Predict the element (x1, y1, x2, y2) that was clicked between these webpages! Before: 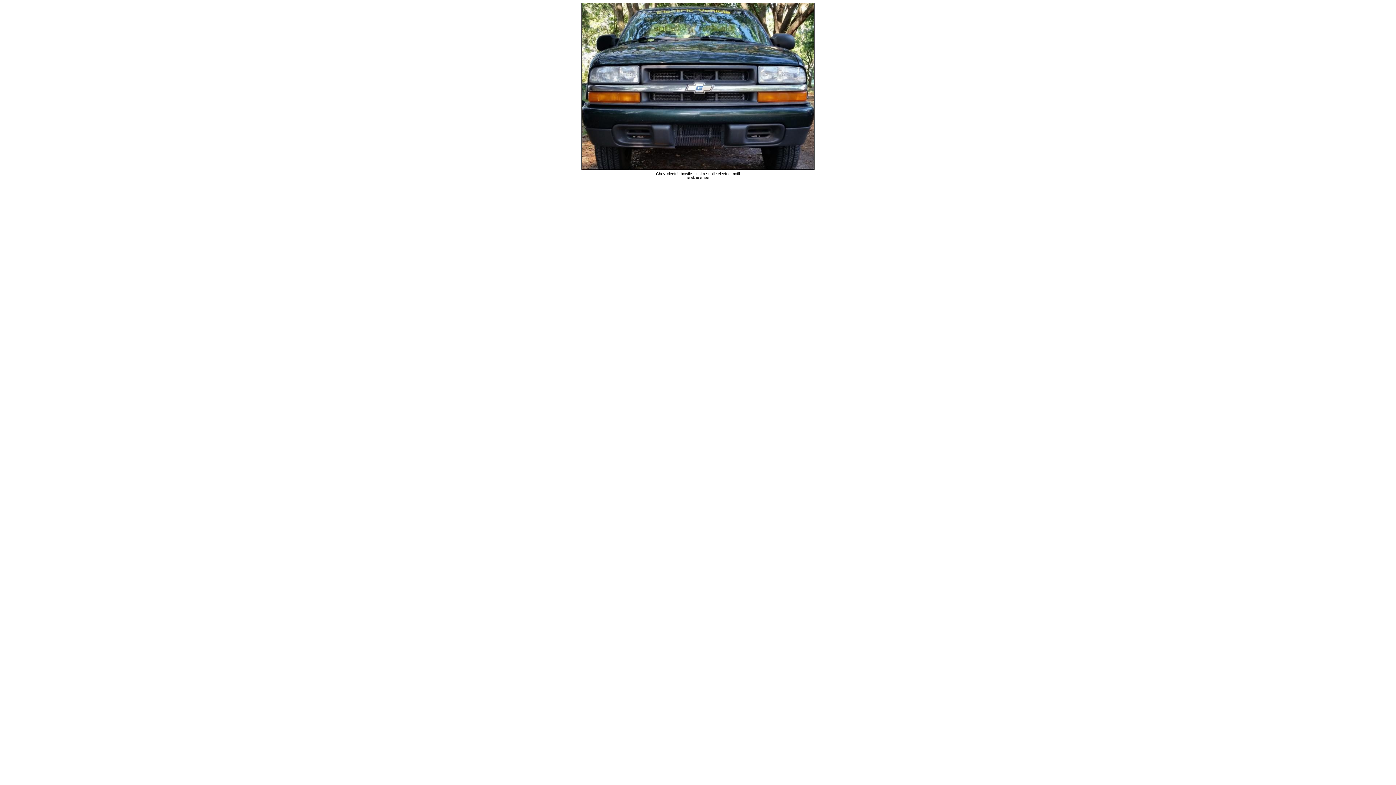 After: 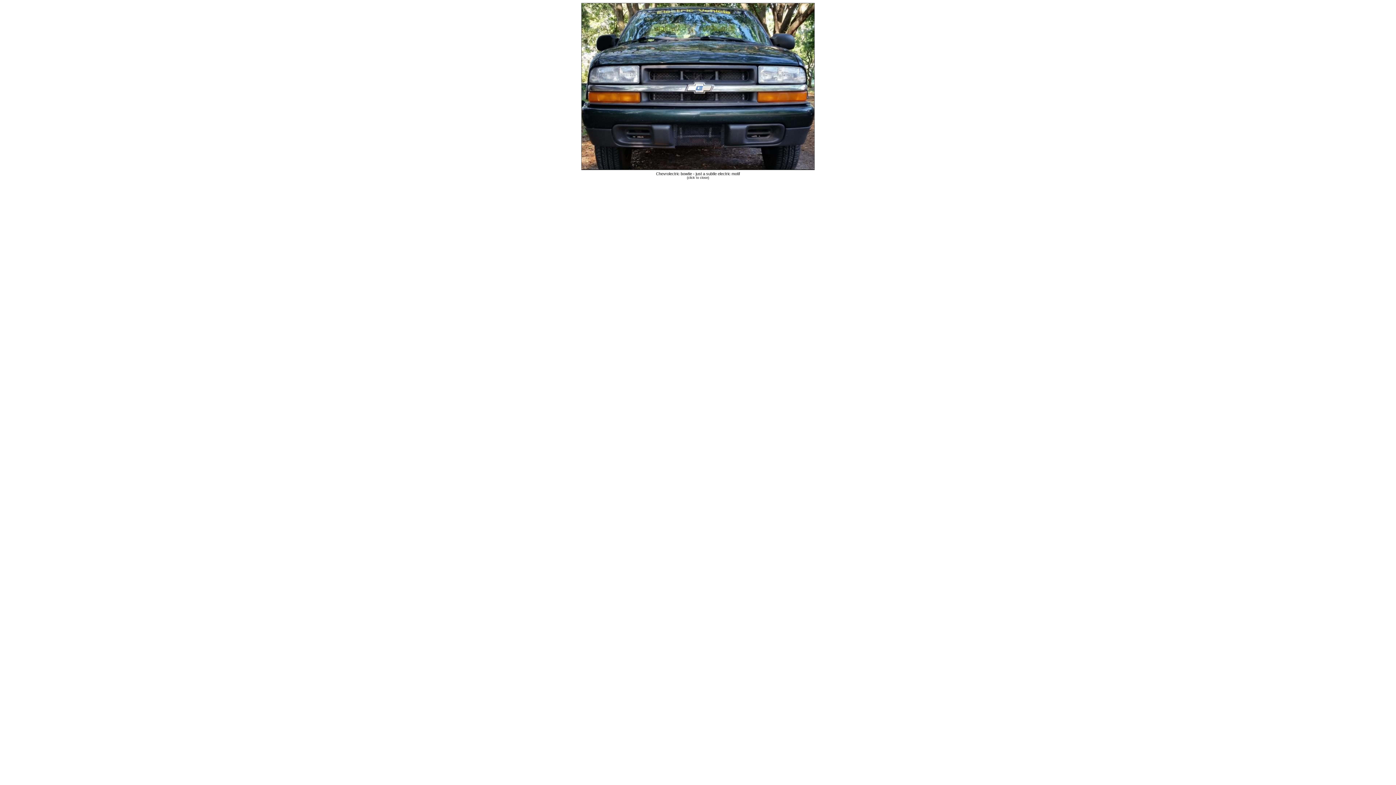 Action: bbox: (2, 2, 1393, 179) label: Chevrolectric bowtie - just a subtle electric motif

(click to close)